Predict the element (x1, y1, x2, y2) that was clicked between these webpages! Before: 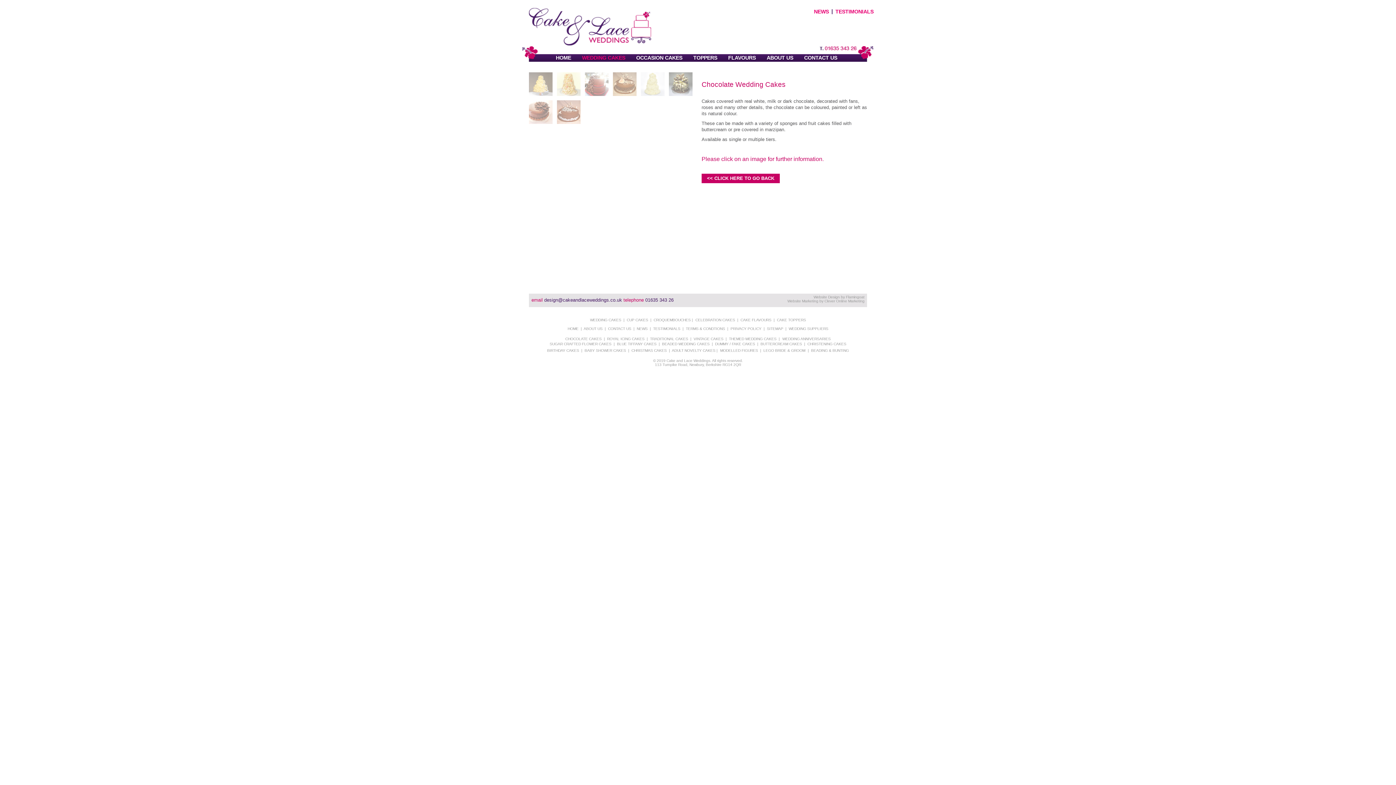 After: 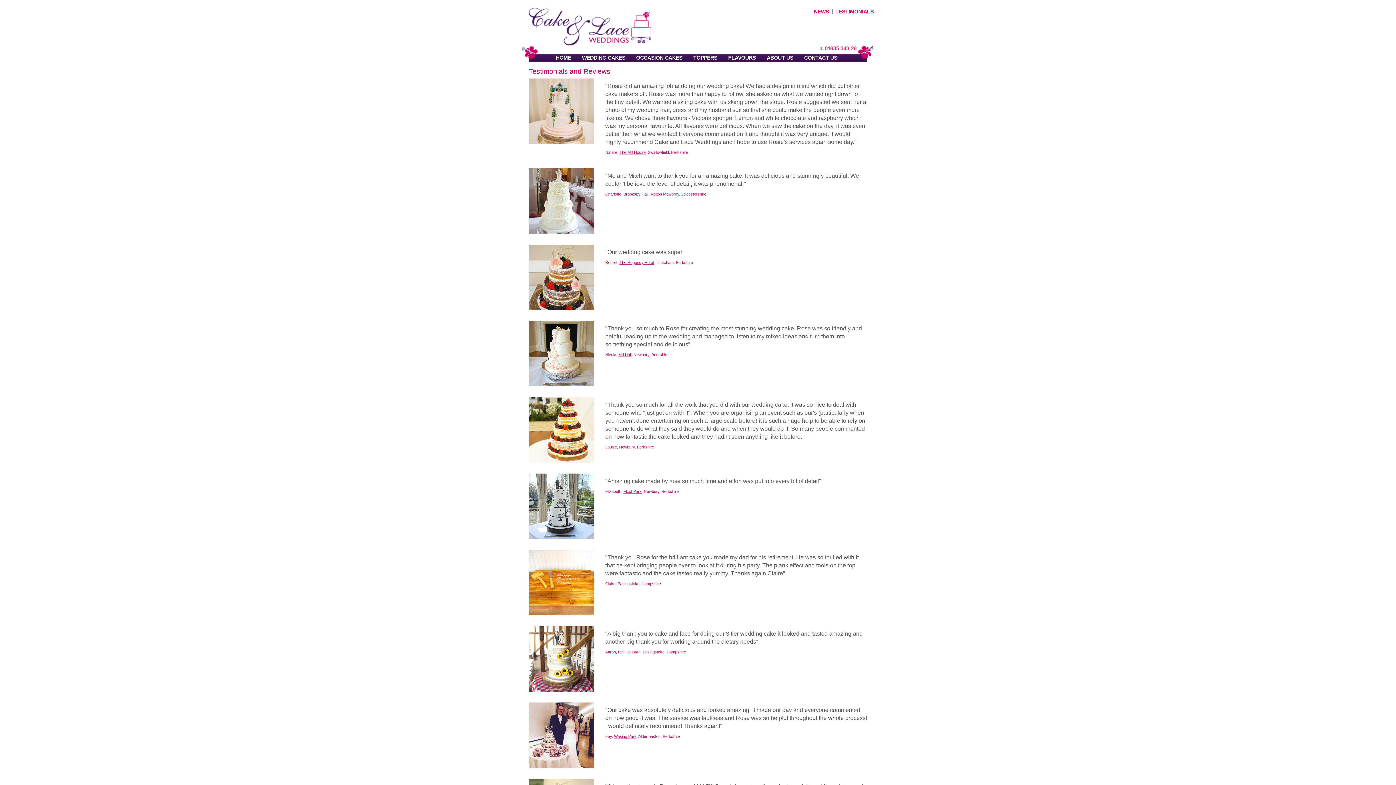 Action: bbox: (653, 326, 680, 330) label: TESTIMONIALS